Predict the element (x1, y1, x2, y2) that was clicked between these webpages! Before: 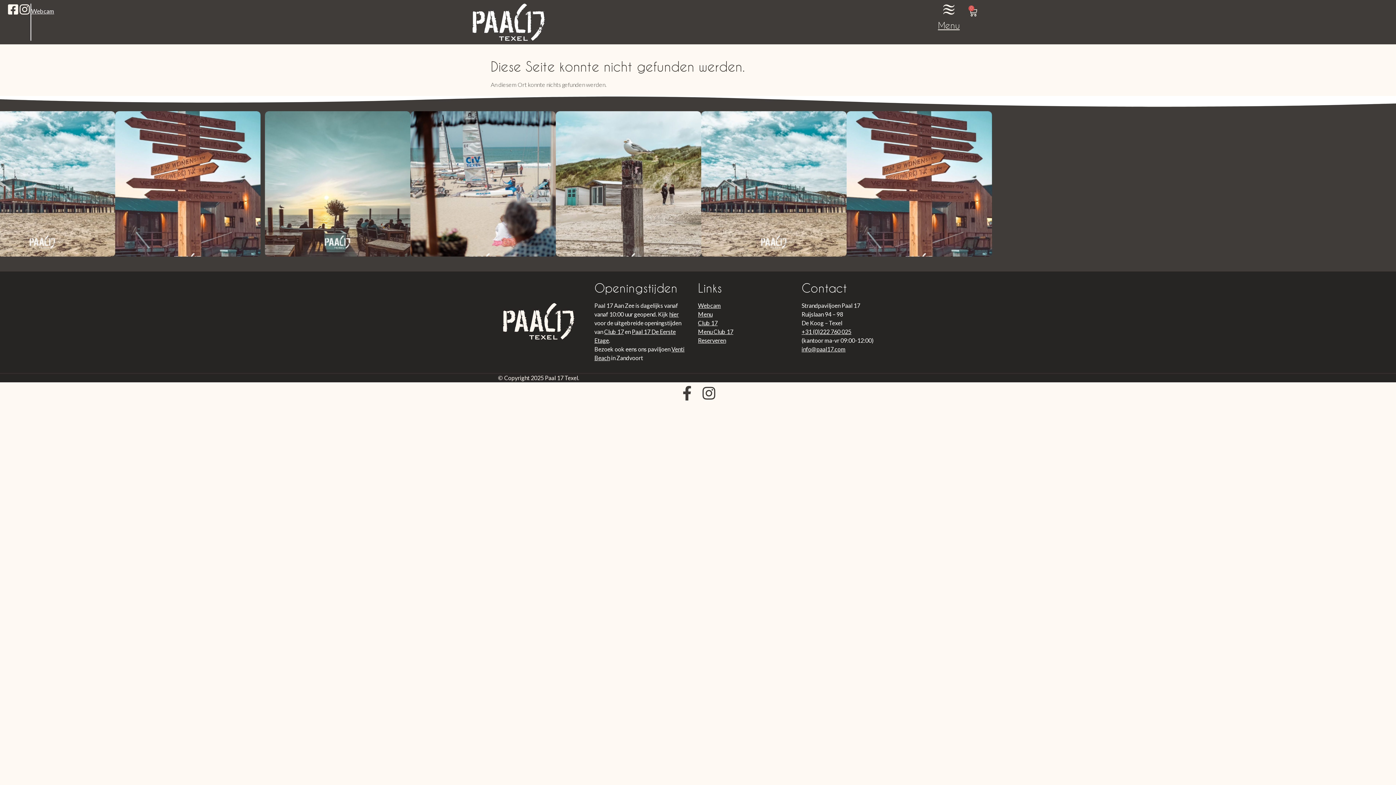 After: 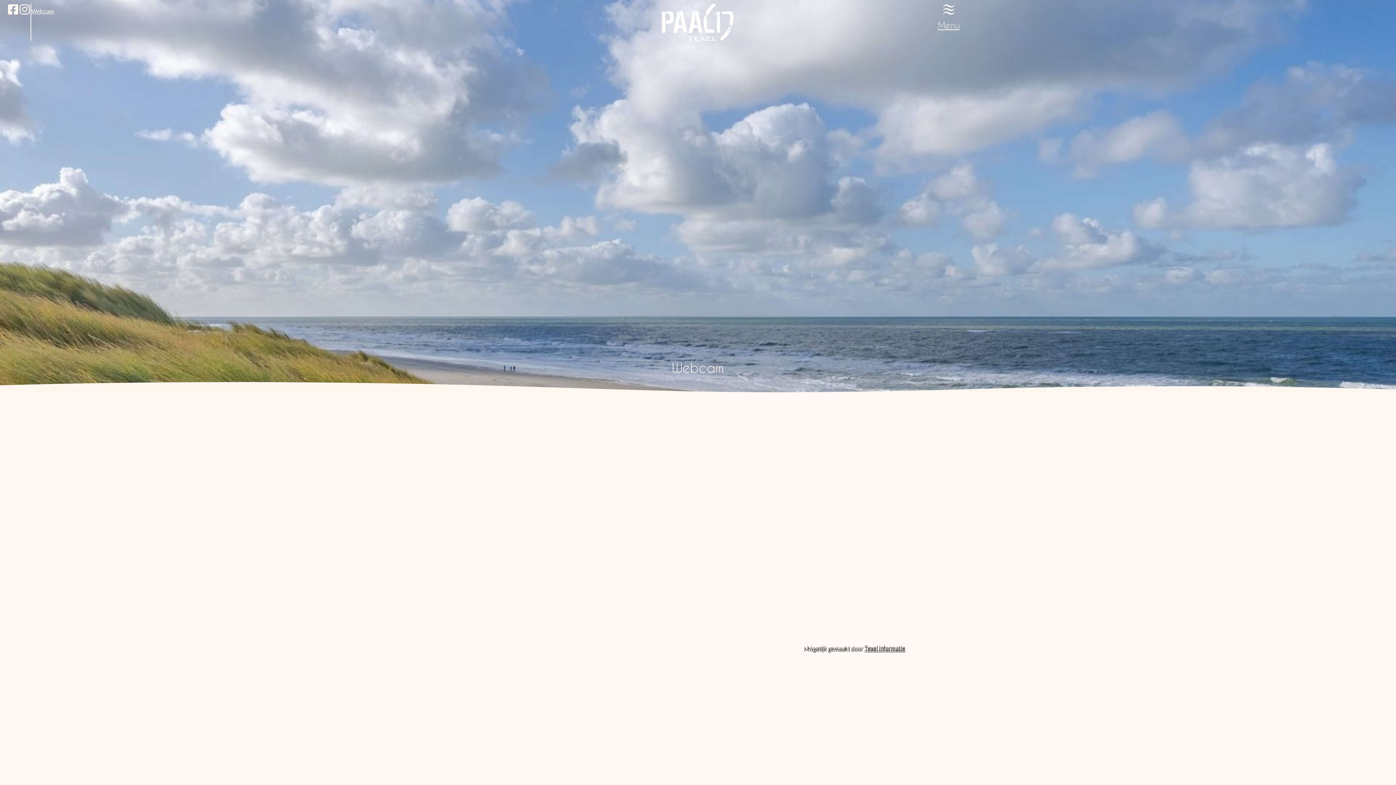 Action: label: Webcam bbox: (31, 7, 54, 14)